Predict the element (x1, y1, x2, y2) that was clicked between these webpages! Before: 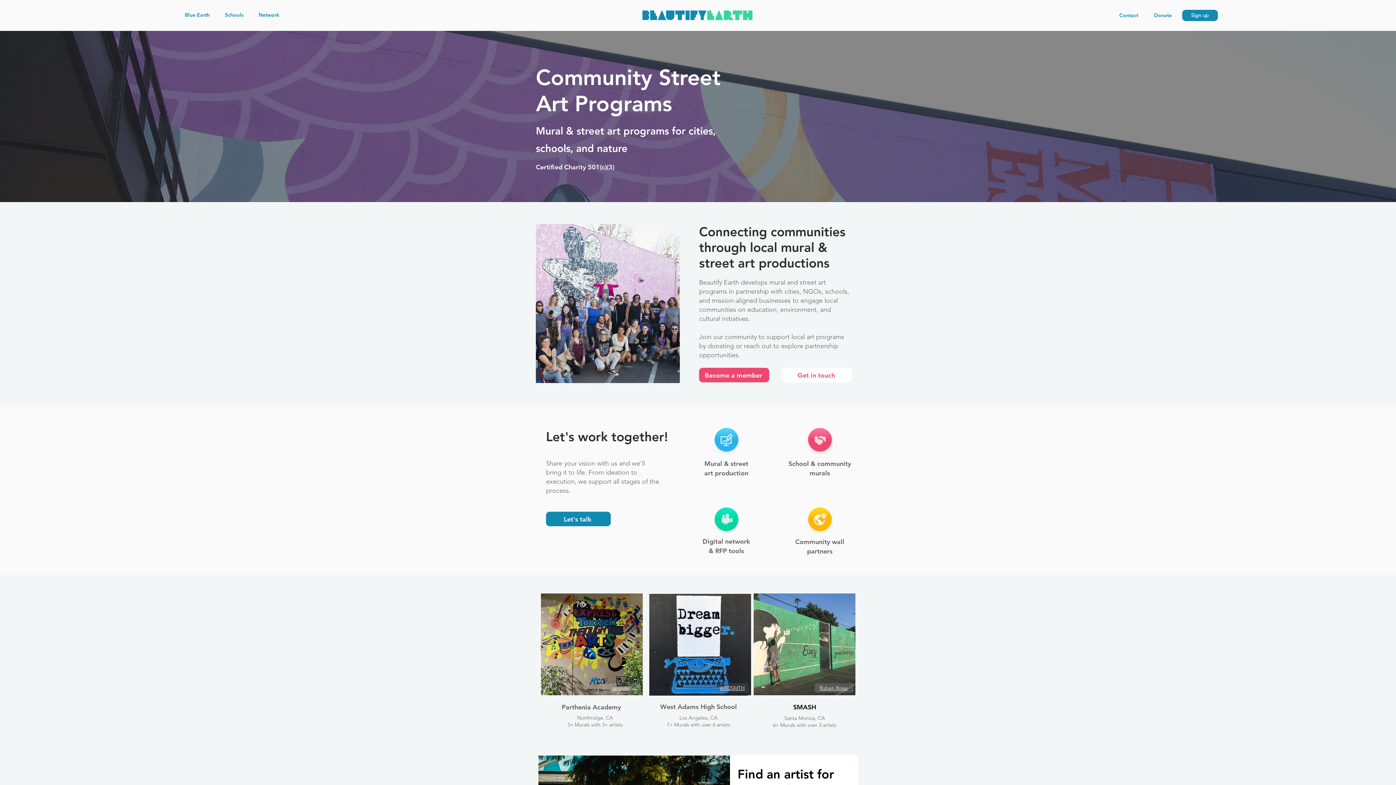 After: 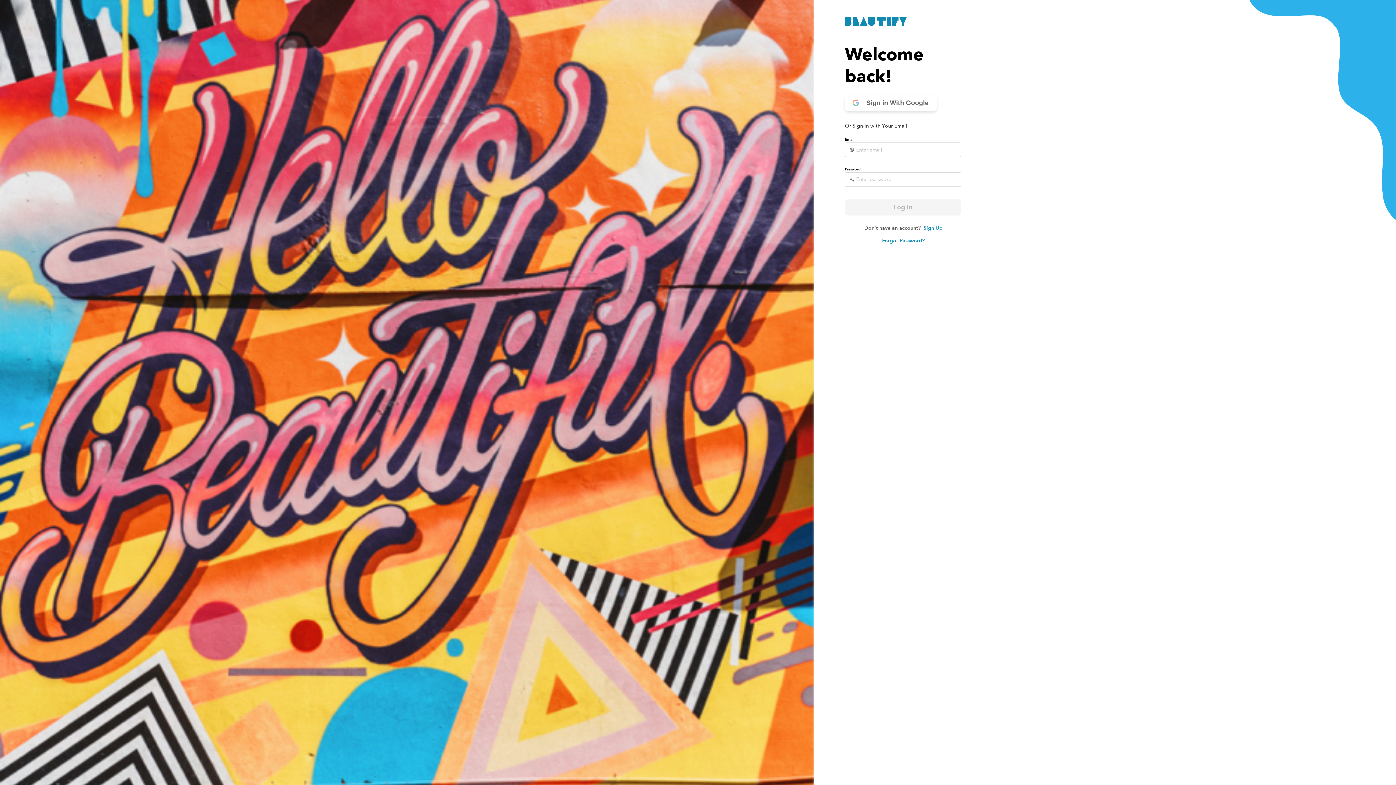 Action: bbox: (1182, 9, 1218, 21) label: Sign up